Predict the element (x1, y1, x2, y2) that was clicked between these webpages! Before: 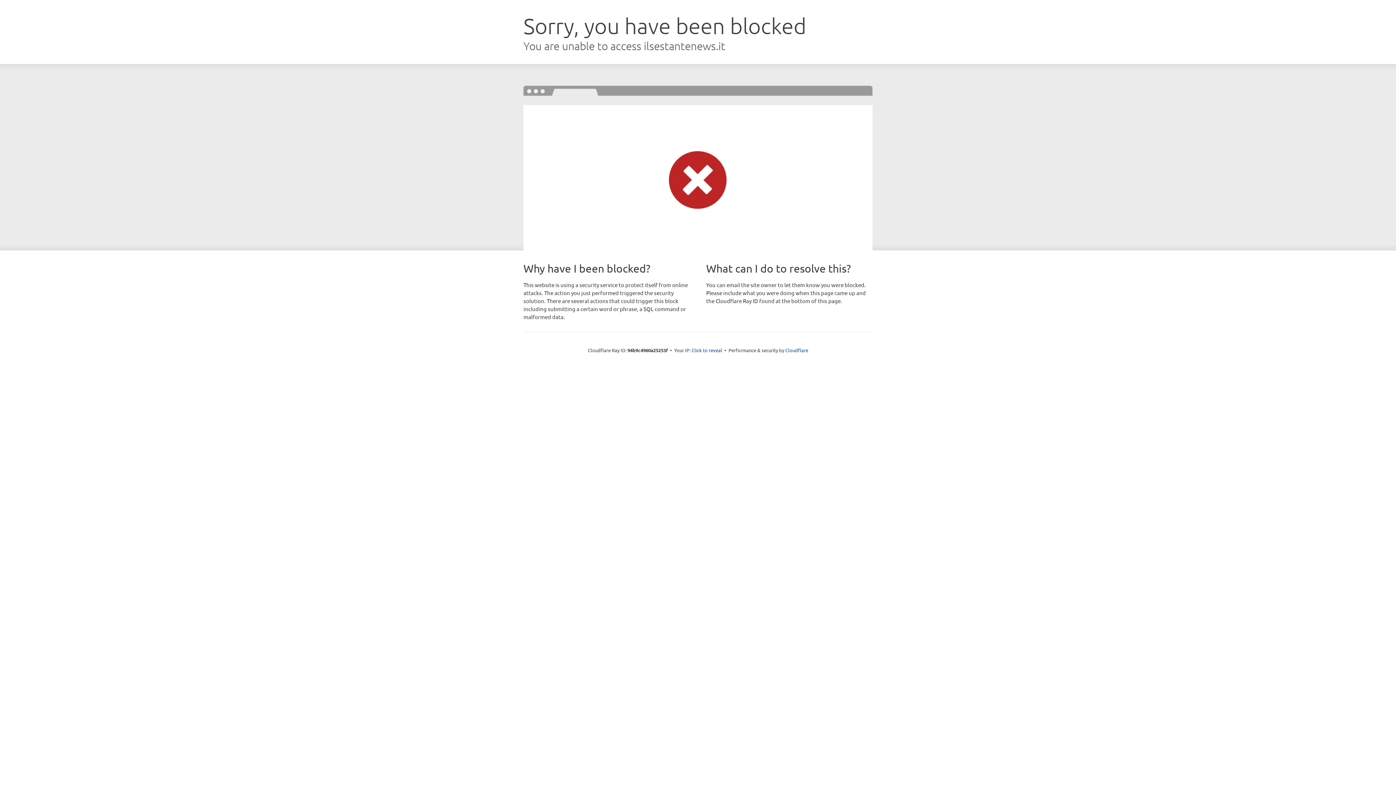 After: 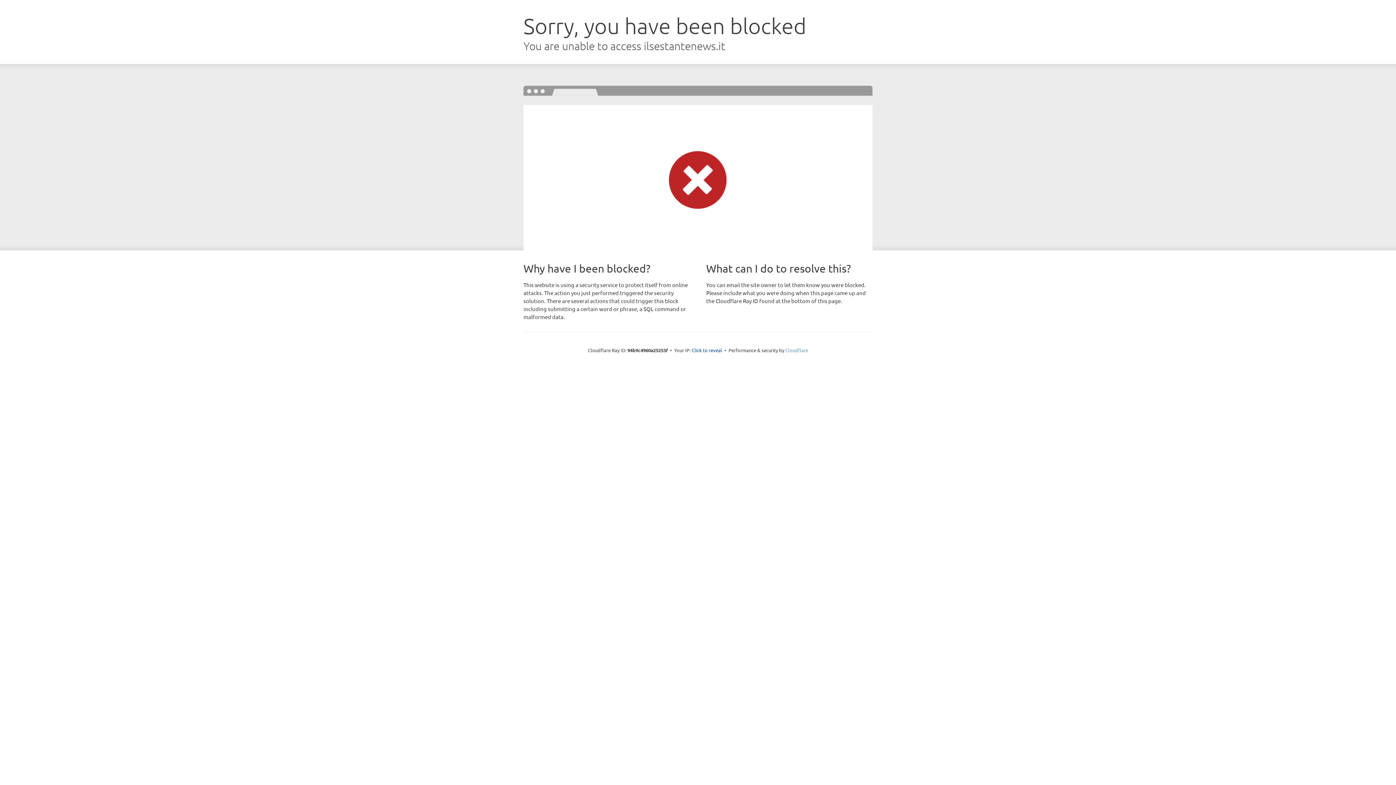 Action: bbox: (785, 347, 808, 353) label: Cloudflare